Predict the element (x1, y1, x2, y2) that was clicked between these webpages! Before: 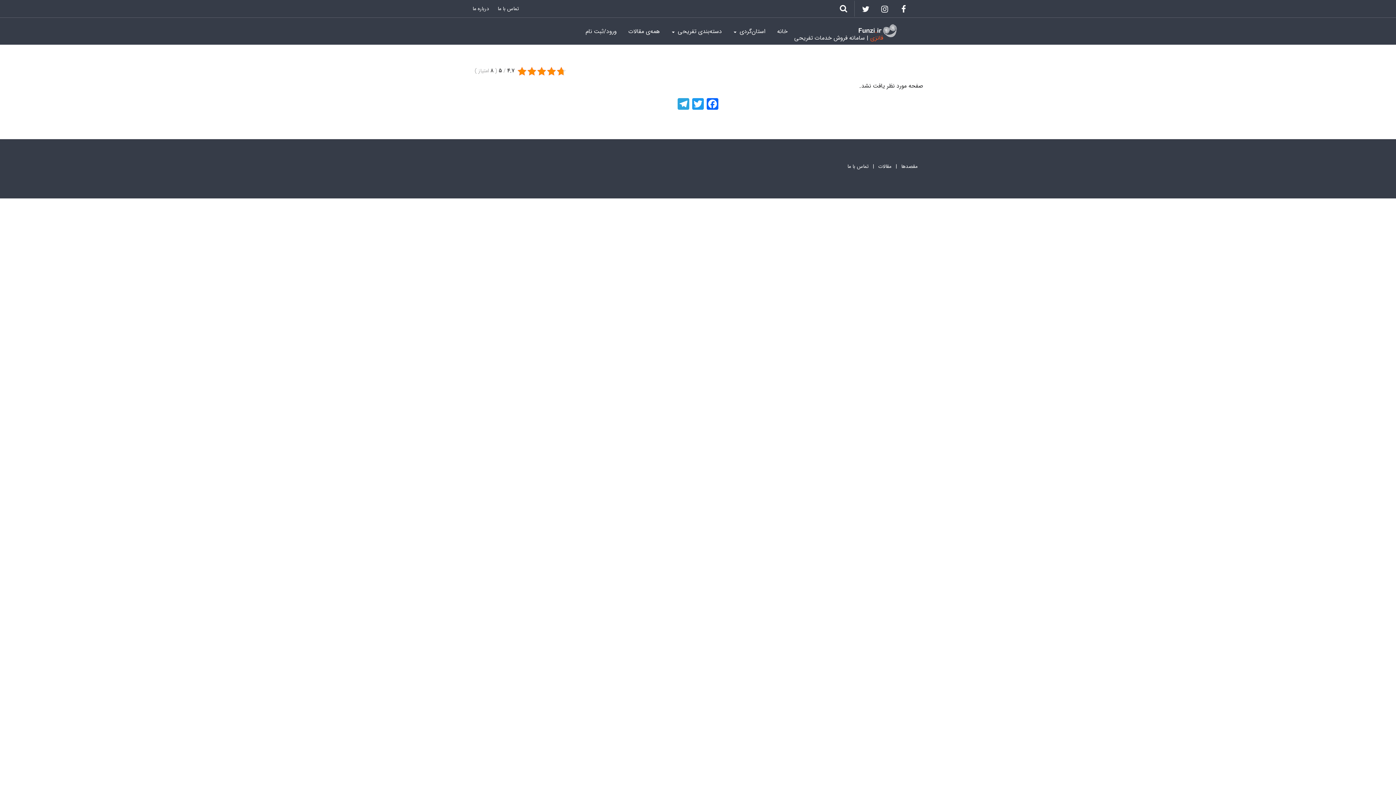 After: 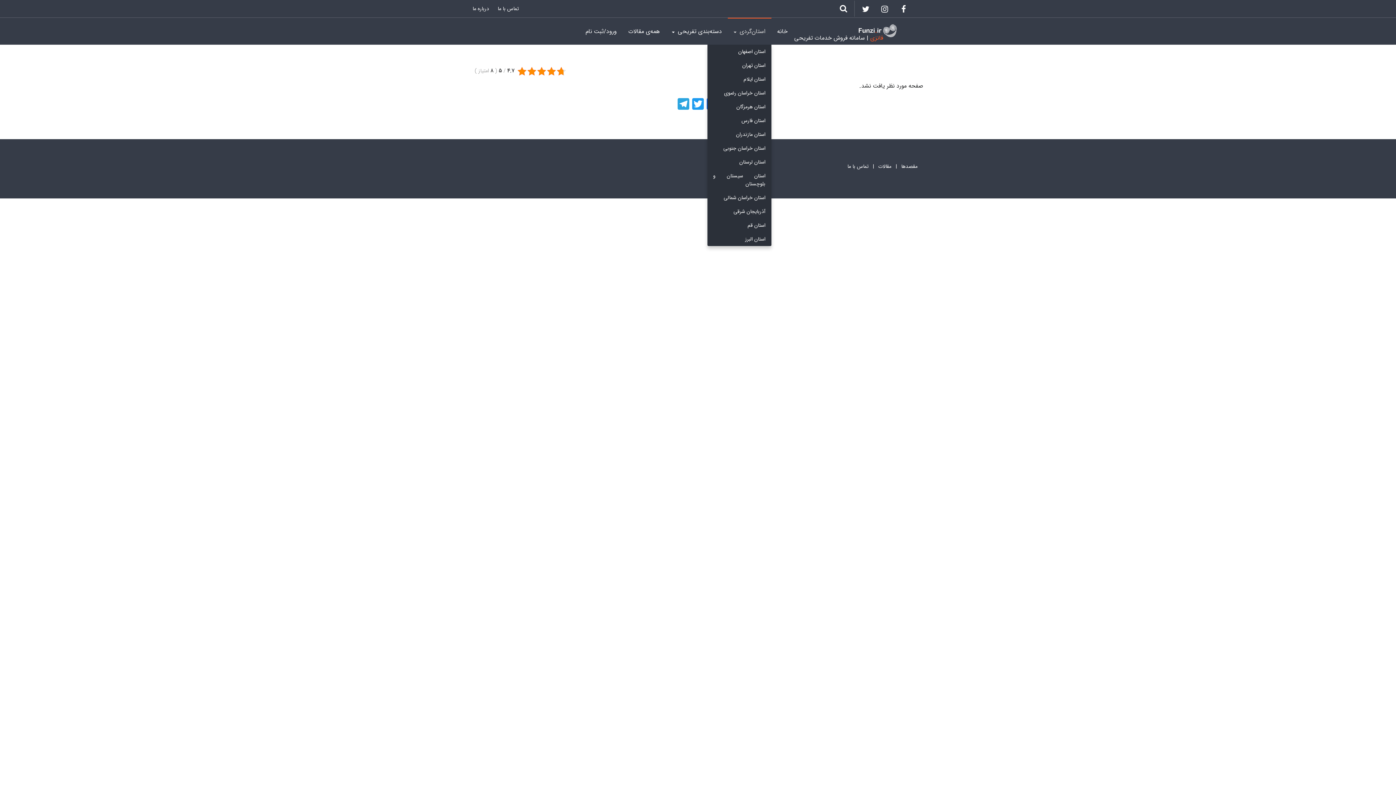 Action: label: استان‌گردی  bbox: (727, 17, 771, 44)